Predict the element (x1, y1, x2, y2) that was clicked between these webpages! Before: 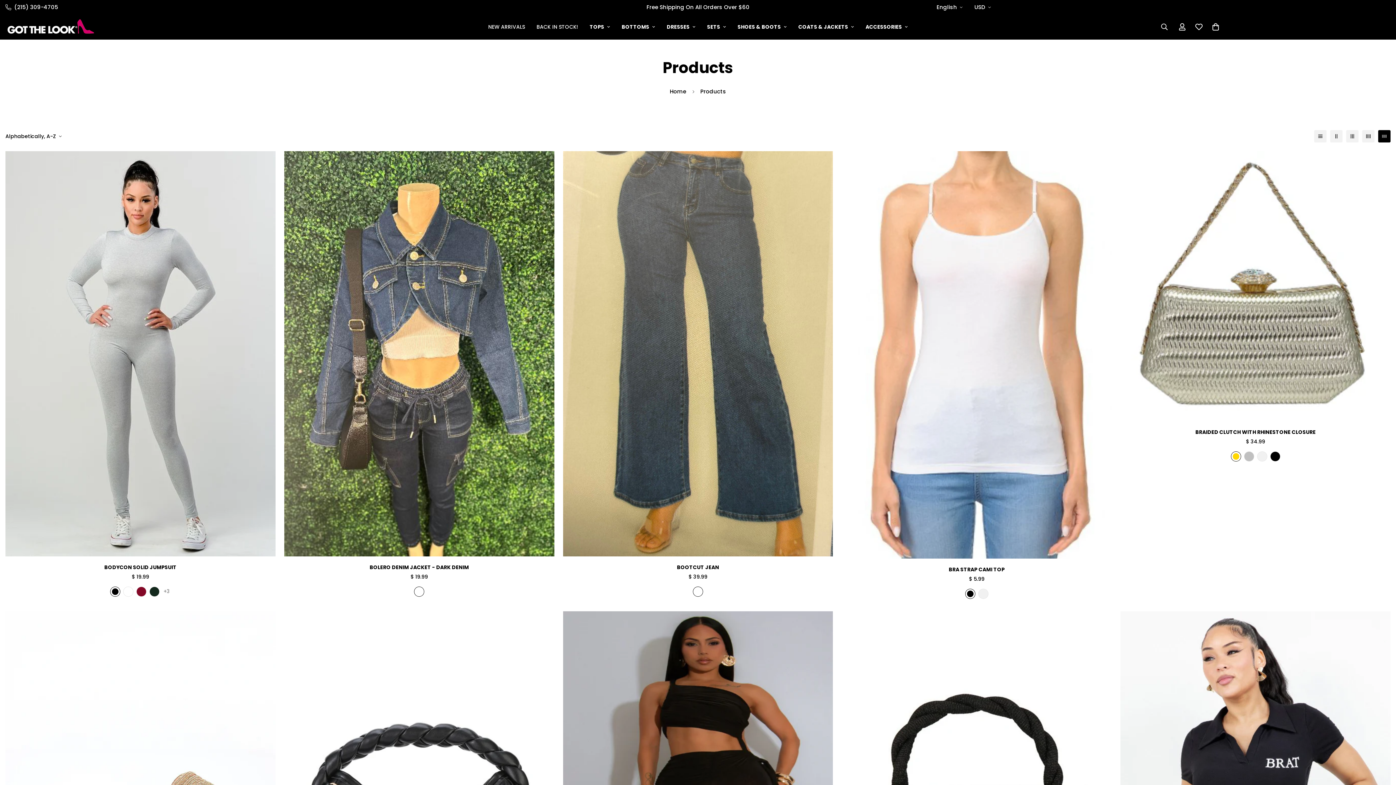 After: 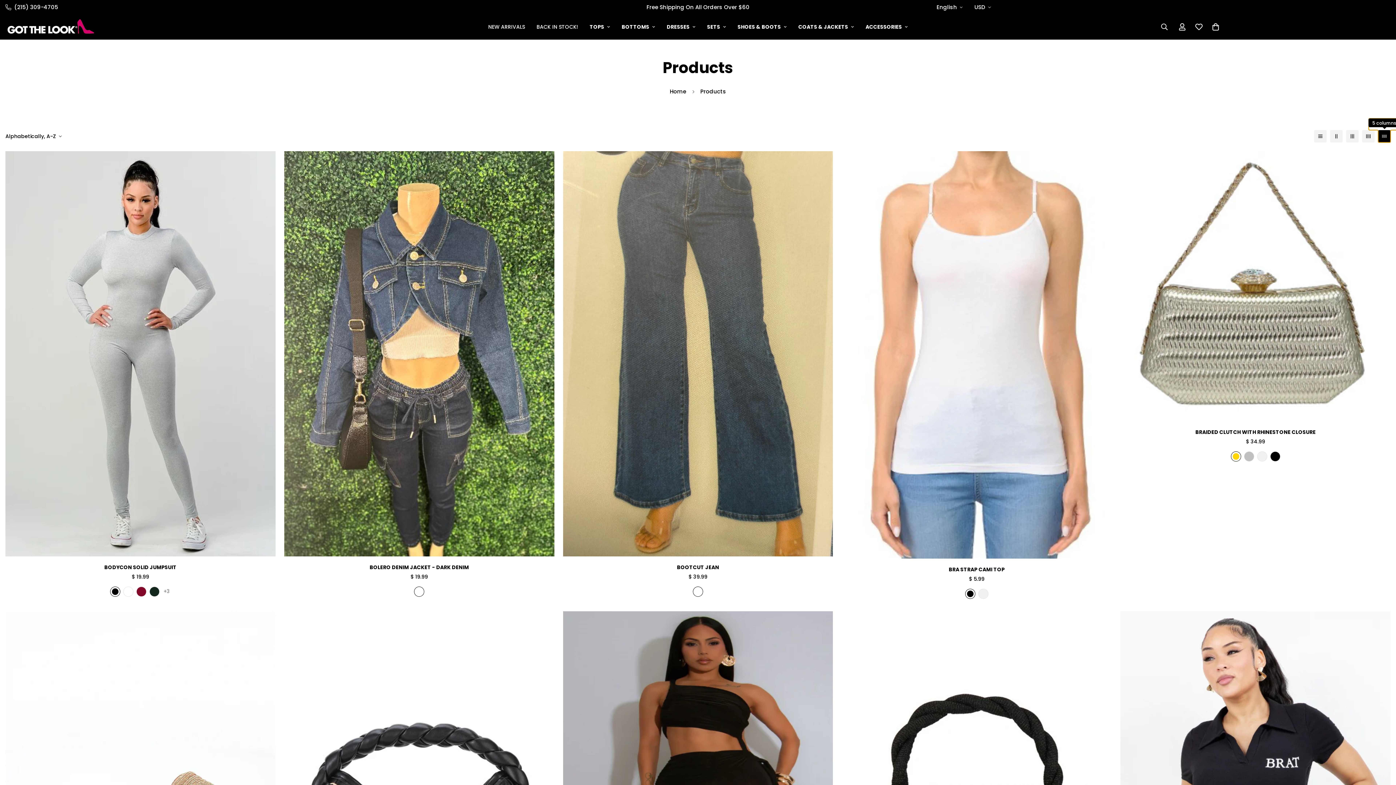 Action: bbox: (1378, 130, 1390, 142)